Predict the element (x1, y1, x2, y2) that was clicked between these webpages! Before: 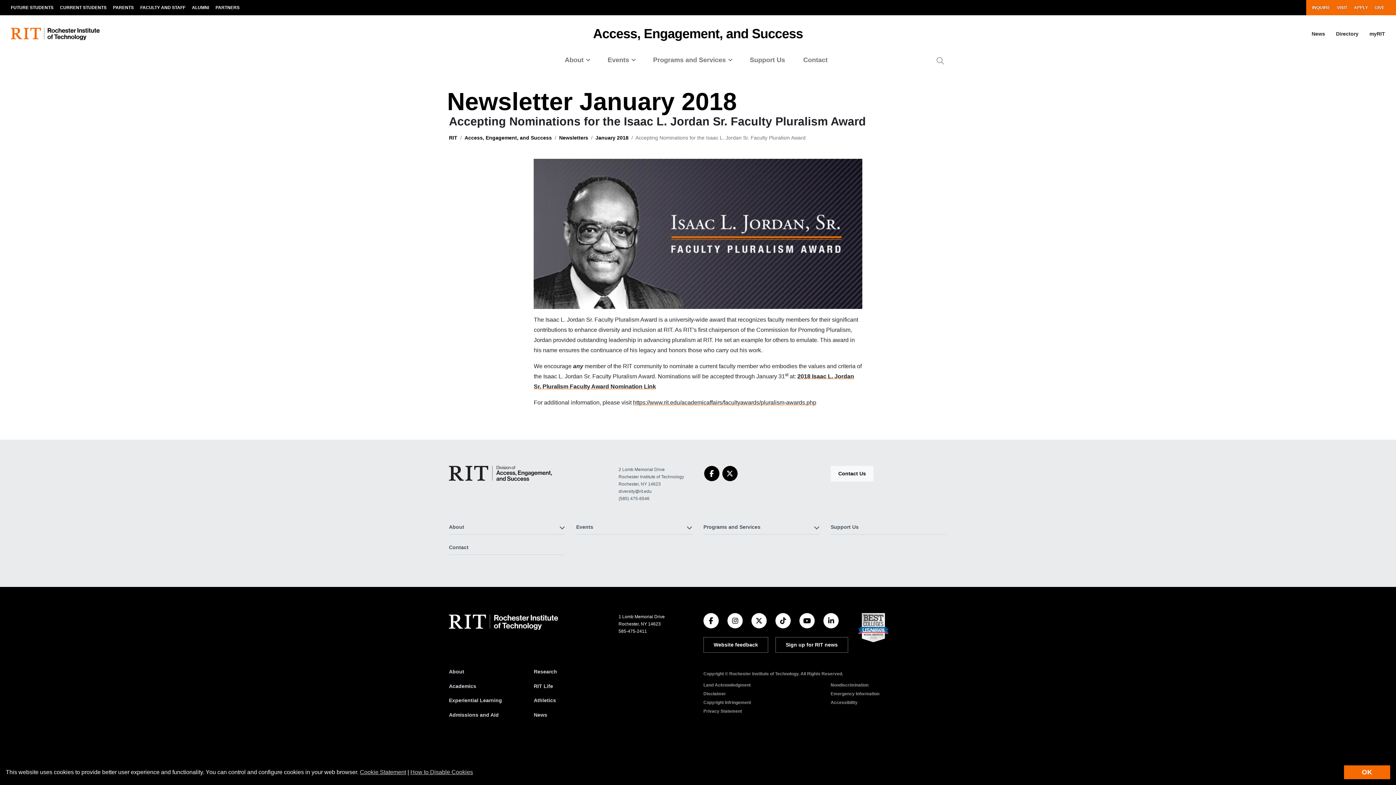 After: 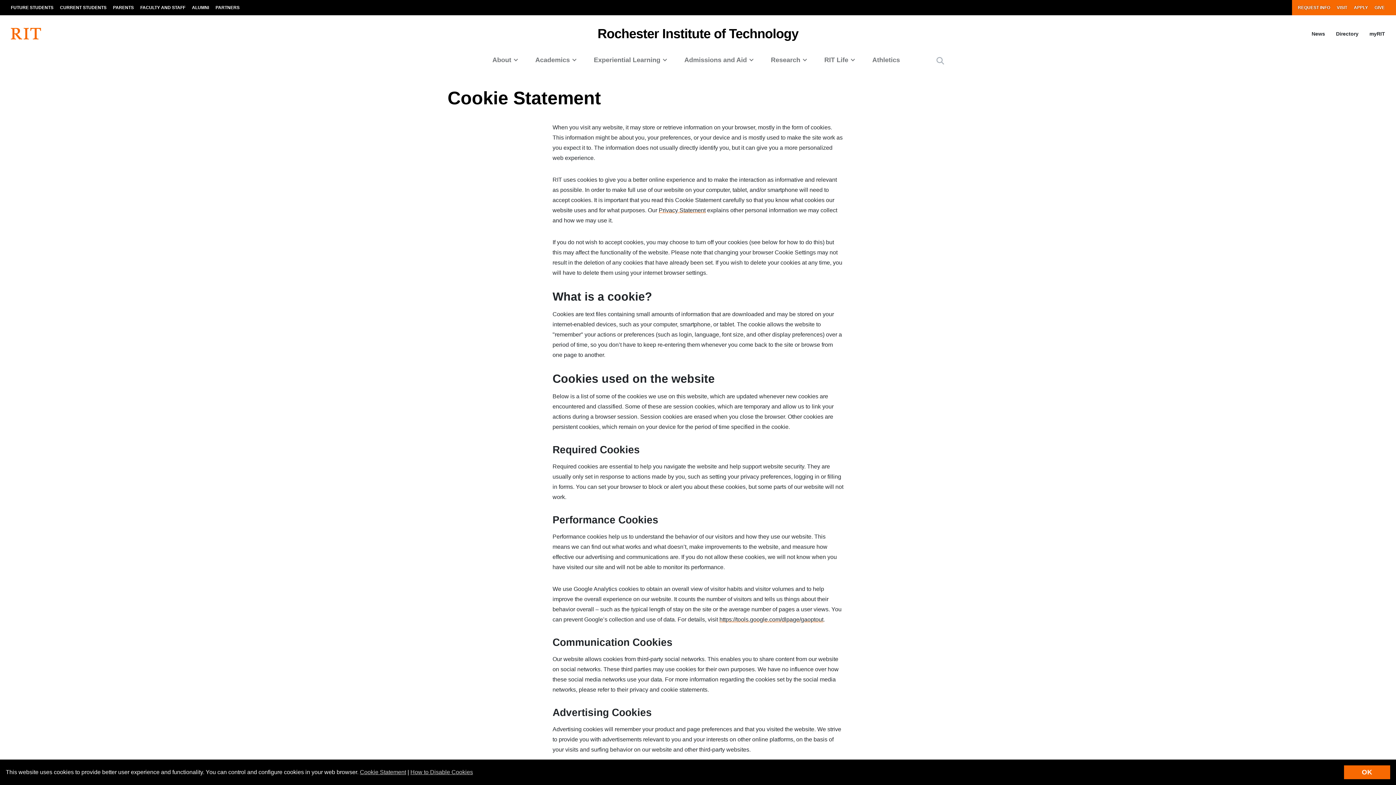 Action: bbox: (360, 769, 406, 775) label: Cookie Statement